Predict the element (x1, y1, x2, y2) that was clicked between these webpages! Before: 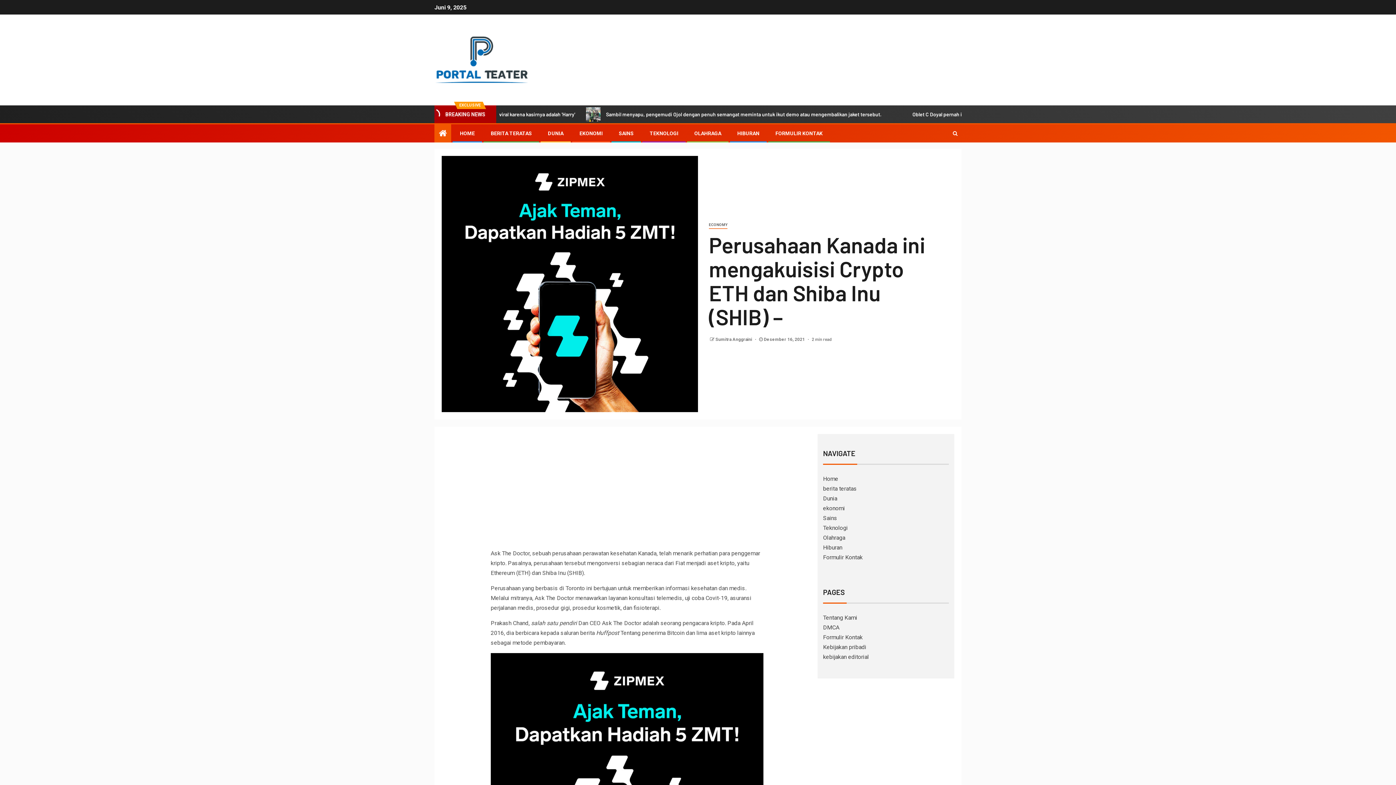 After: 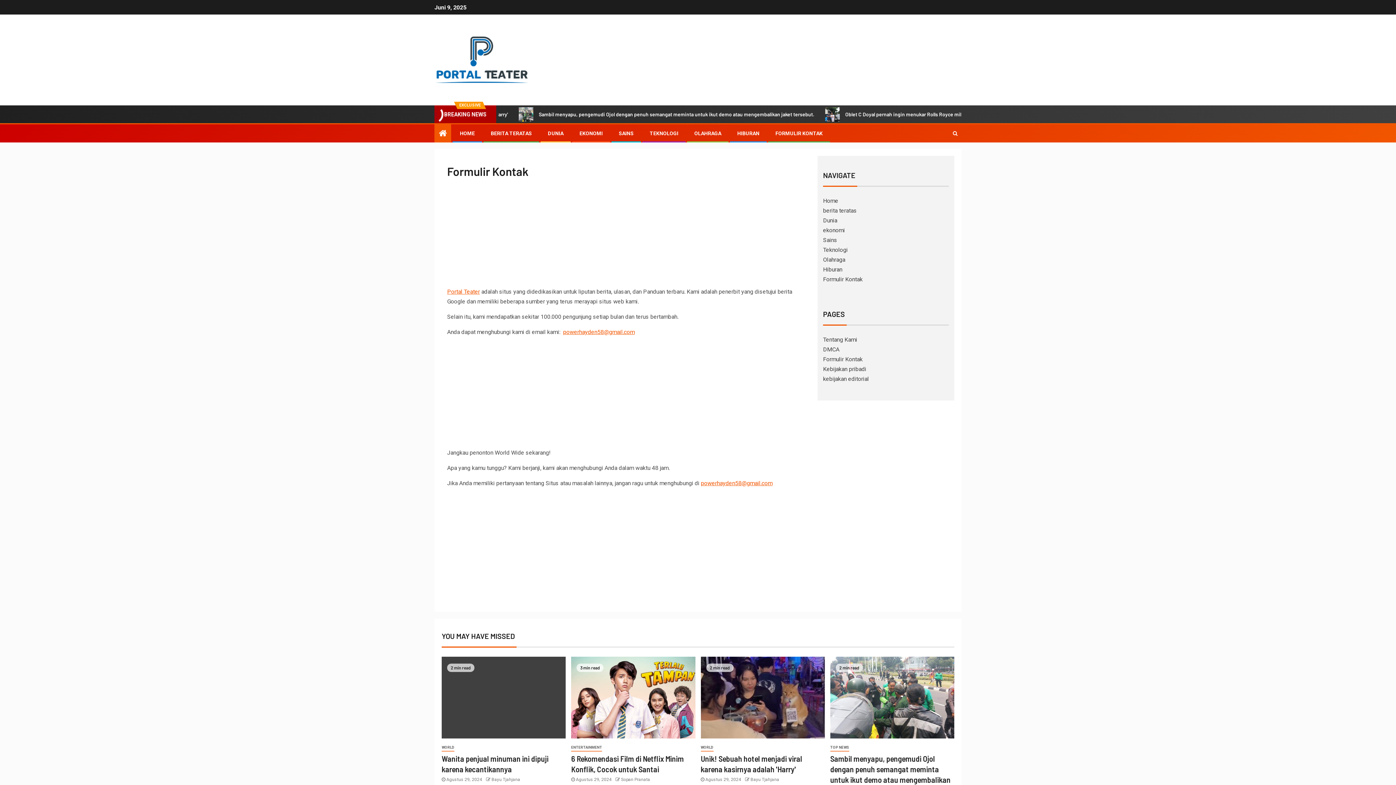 Action: label: Formulir Kontak bbox: (823, 634, 862, 641)